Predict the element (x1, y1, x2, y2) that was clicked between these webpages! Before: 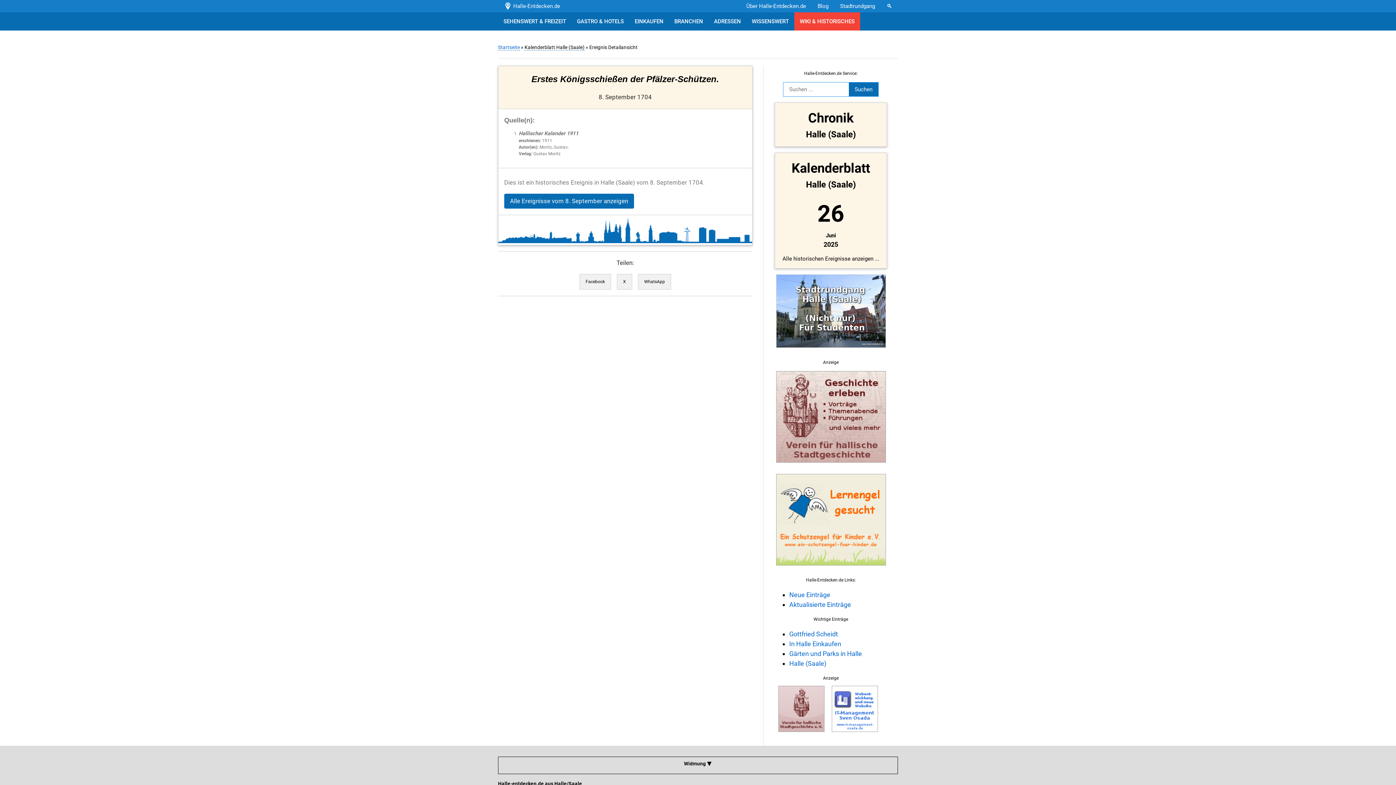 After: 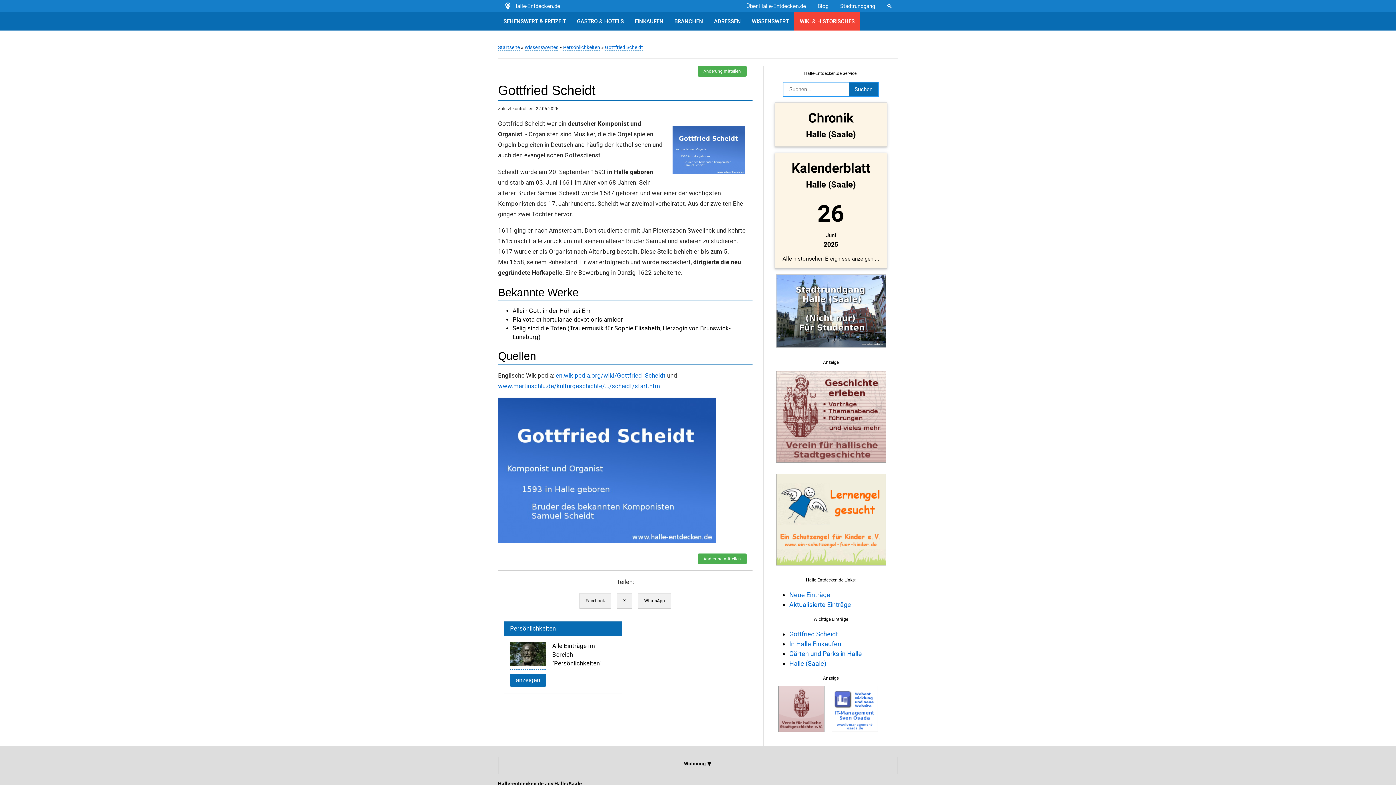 Action: bbox: (789, 630, 838, 638) label: Gottfried Scheidt